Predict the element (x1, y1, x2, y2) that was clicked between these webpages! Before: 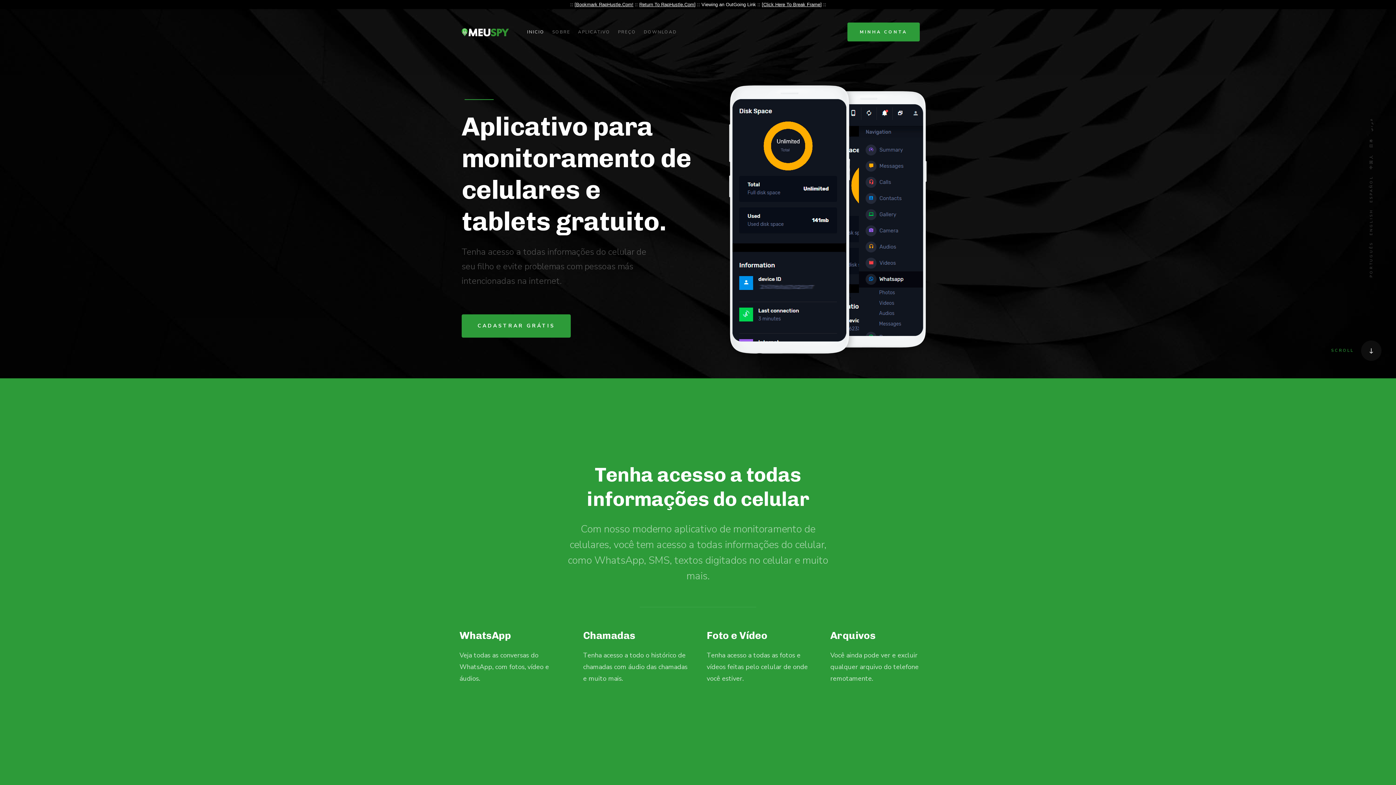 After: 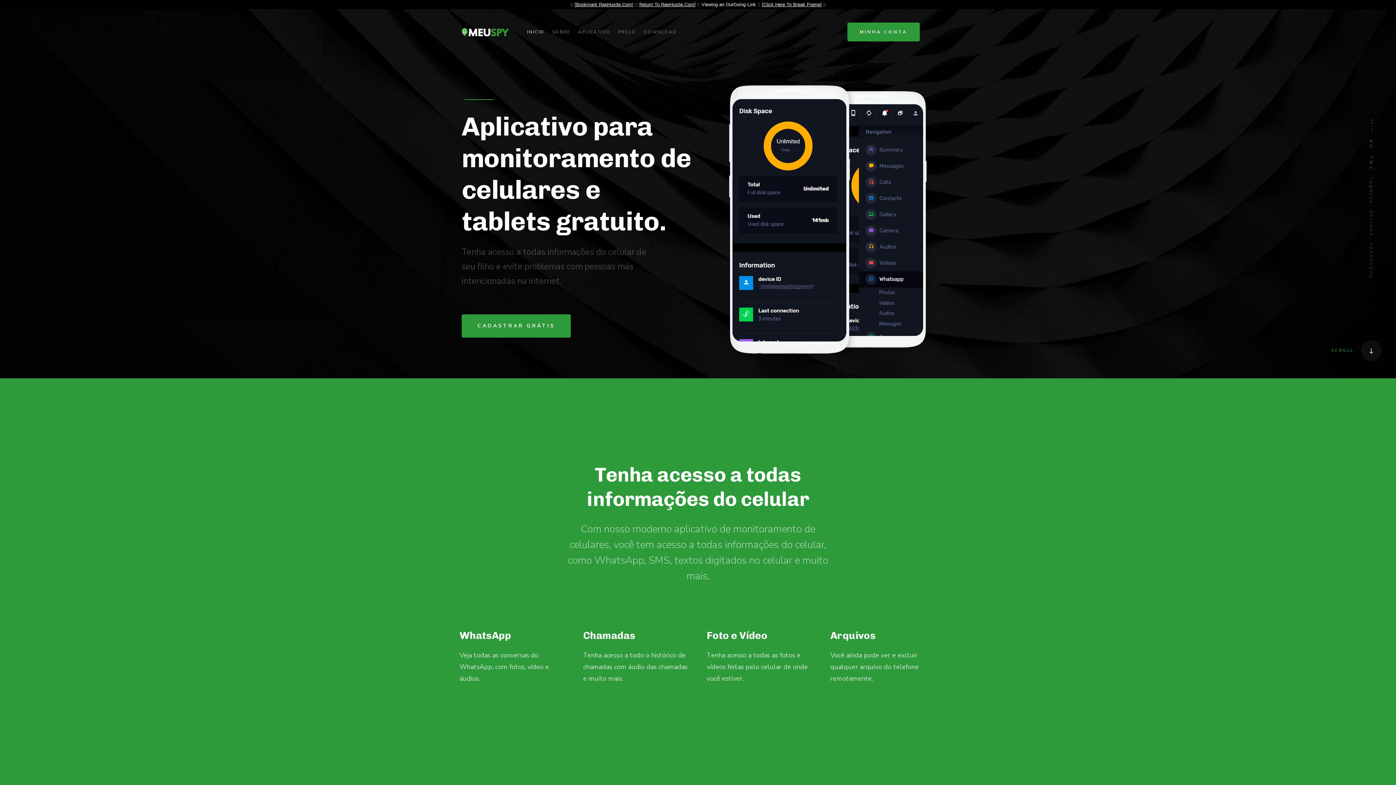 Action: label: Bookmark RapHustle.Com! bbox: (576, 1, 633, 7)